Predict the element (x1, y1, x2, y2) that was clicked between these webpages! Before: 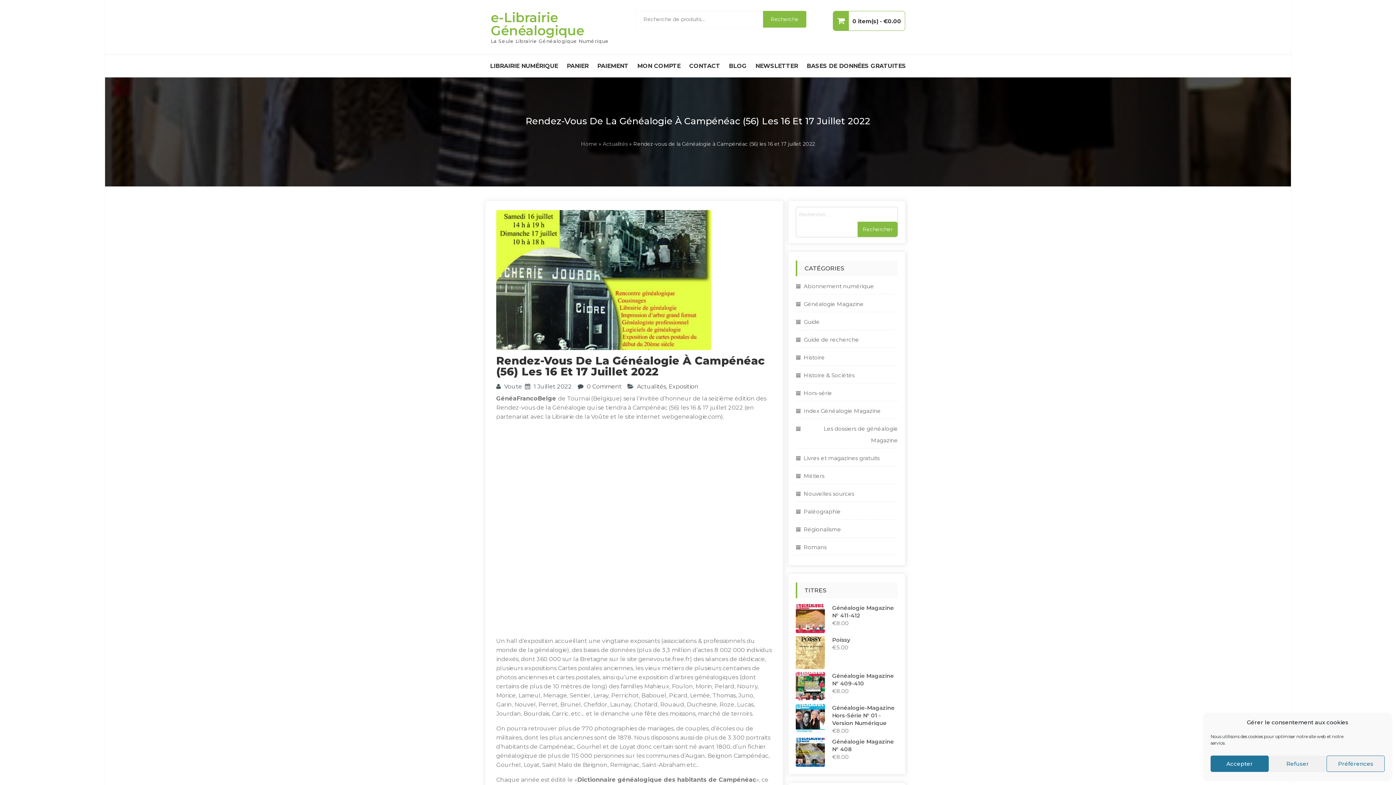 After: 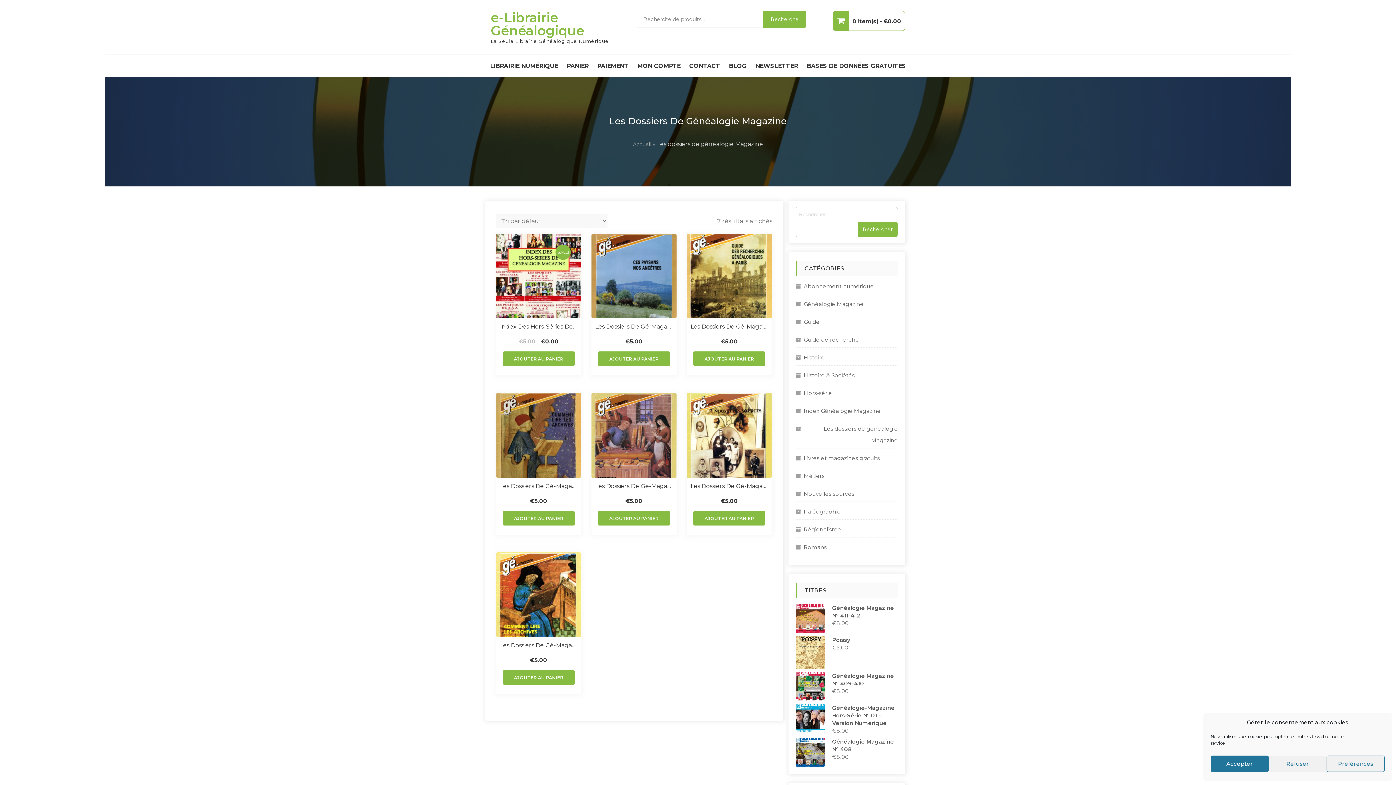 Action: bbox: (796, 423, 898, 446) label: Les dossiers de généalogie Magazine